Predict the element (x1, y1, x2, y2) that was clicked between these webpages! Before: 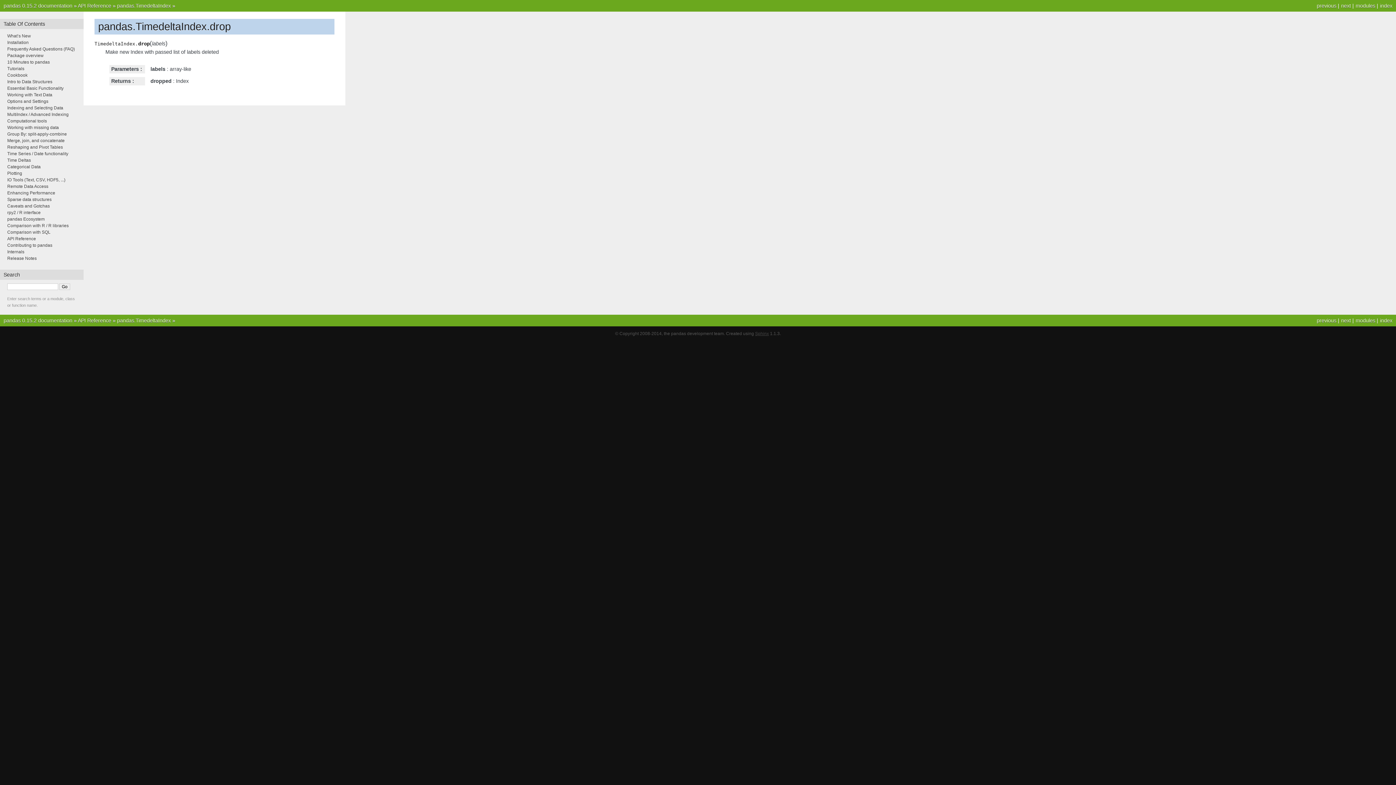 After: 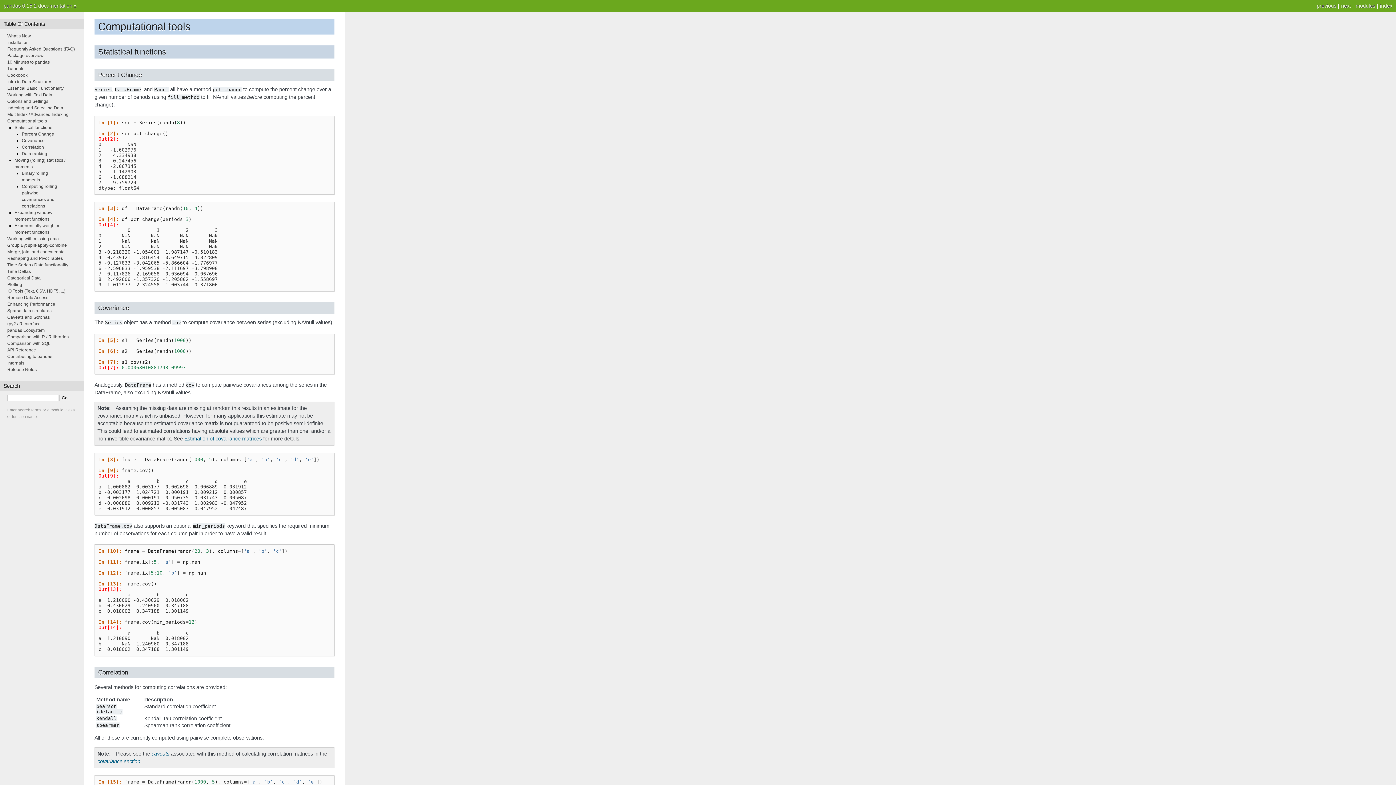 Action: label: Computational tools bbox: (7, 118, 46, 123)